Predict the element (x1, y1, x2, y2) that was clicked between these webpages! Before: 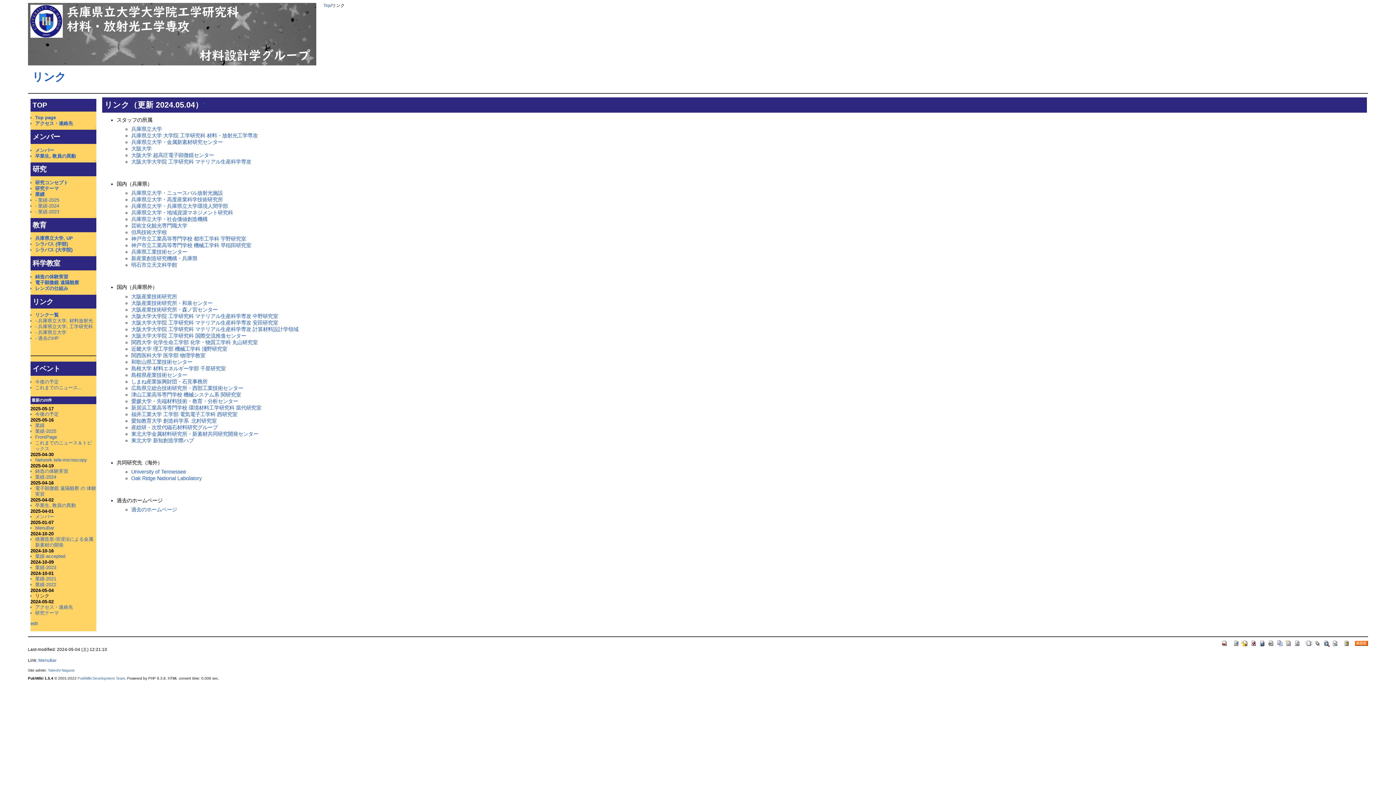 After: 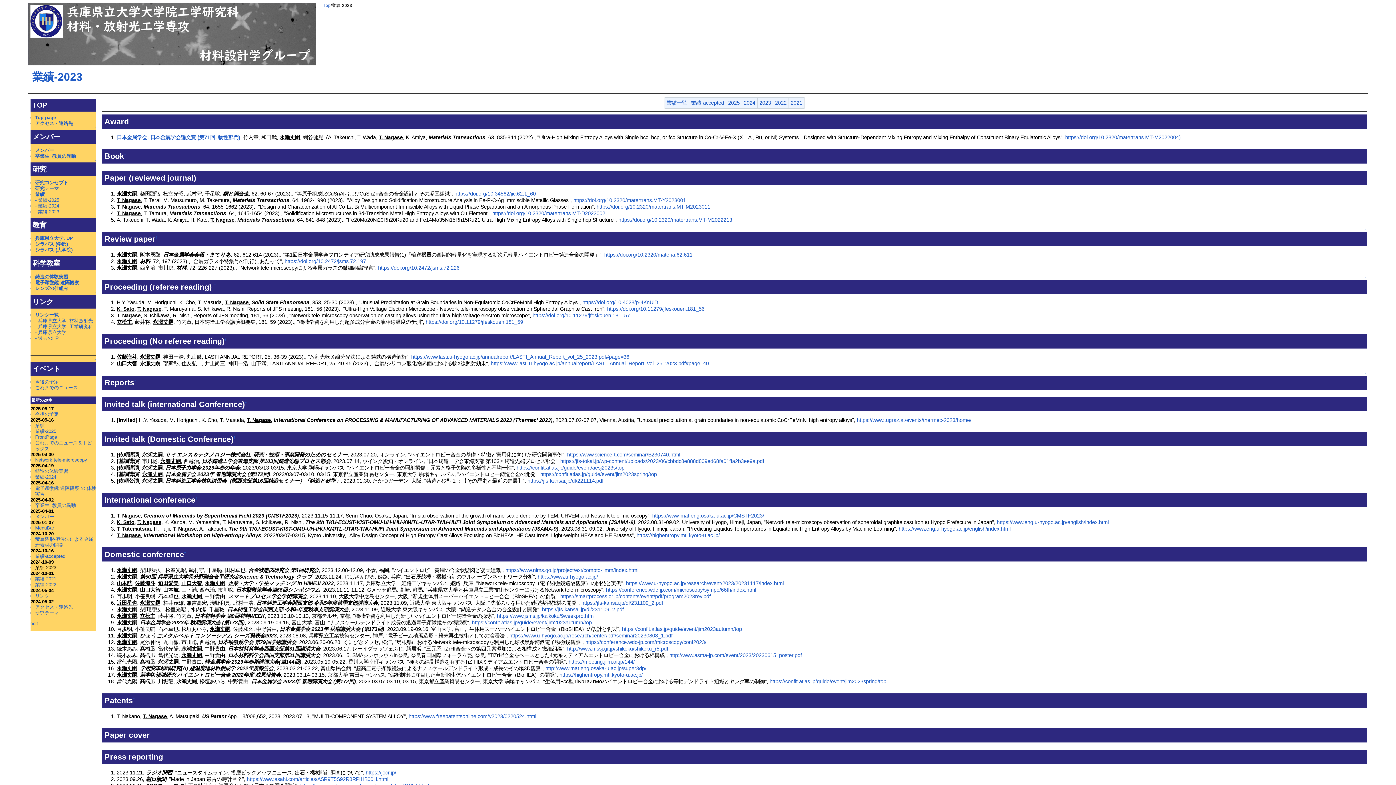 Action: bbox: (35, 209, 59, 214) label: - 業績-2023